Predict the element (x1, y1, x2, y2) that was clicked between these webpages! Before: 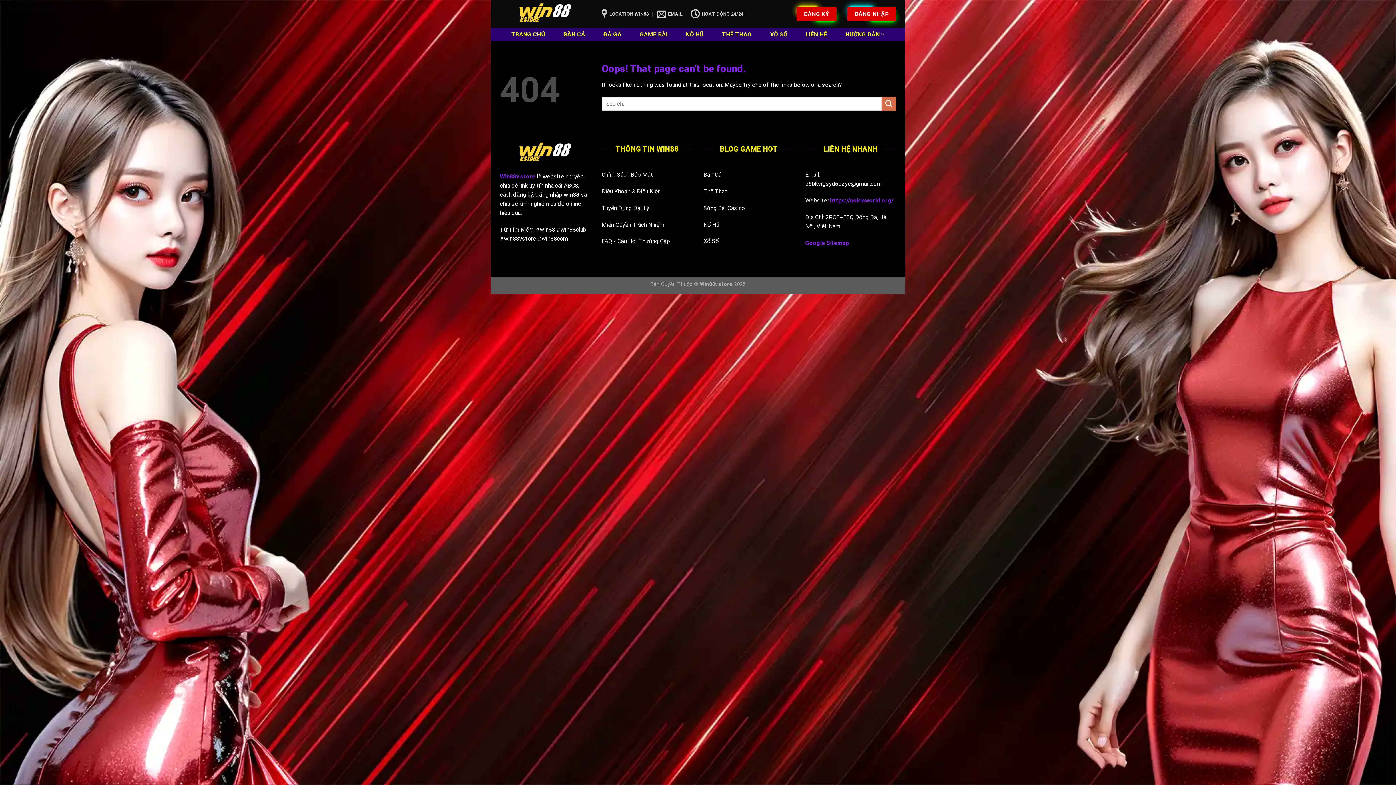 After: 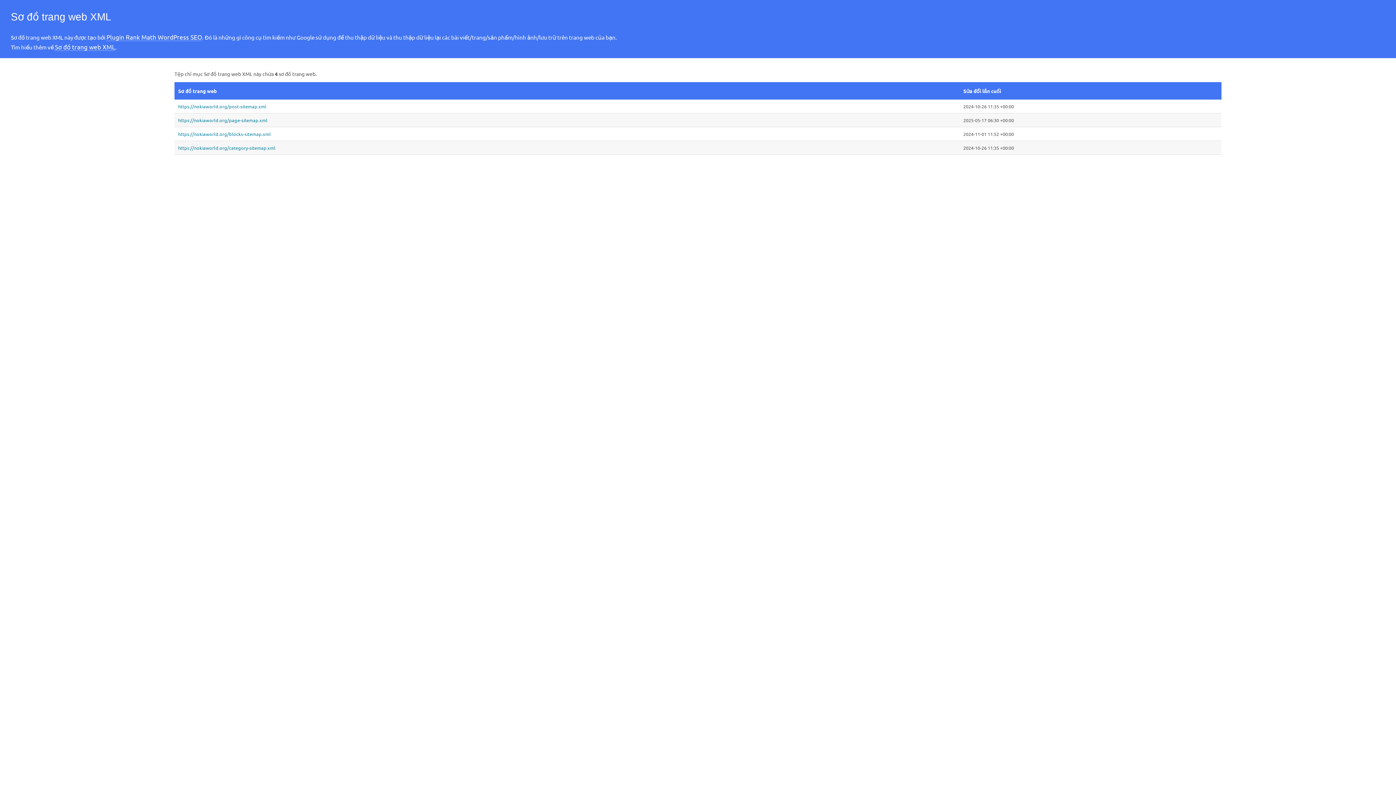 Action: bbox: (805, 239, 849, 246) label: Google Sitemap